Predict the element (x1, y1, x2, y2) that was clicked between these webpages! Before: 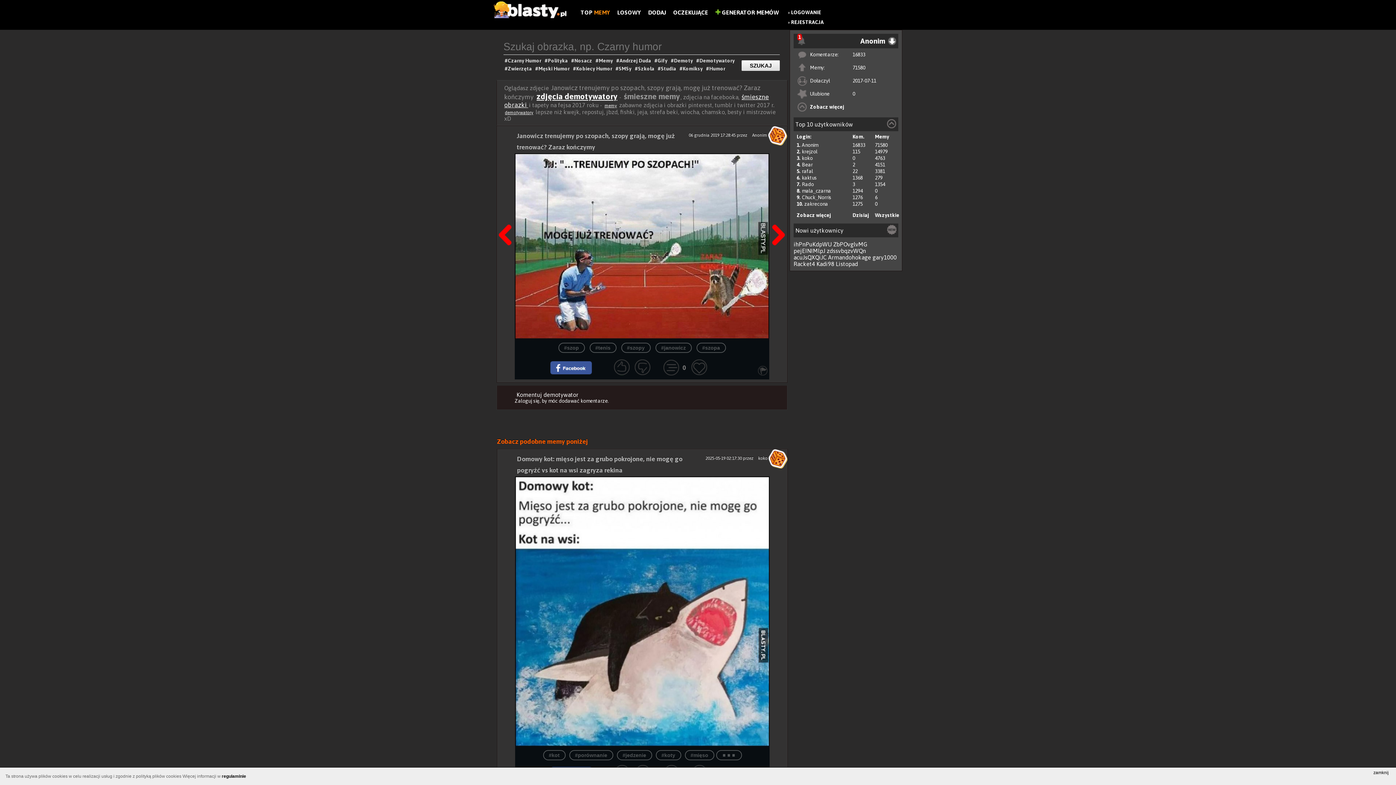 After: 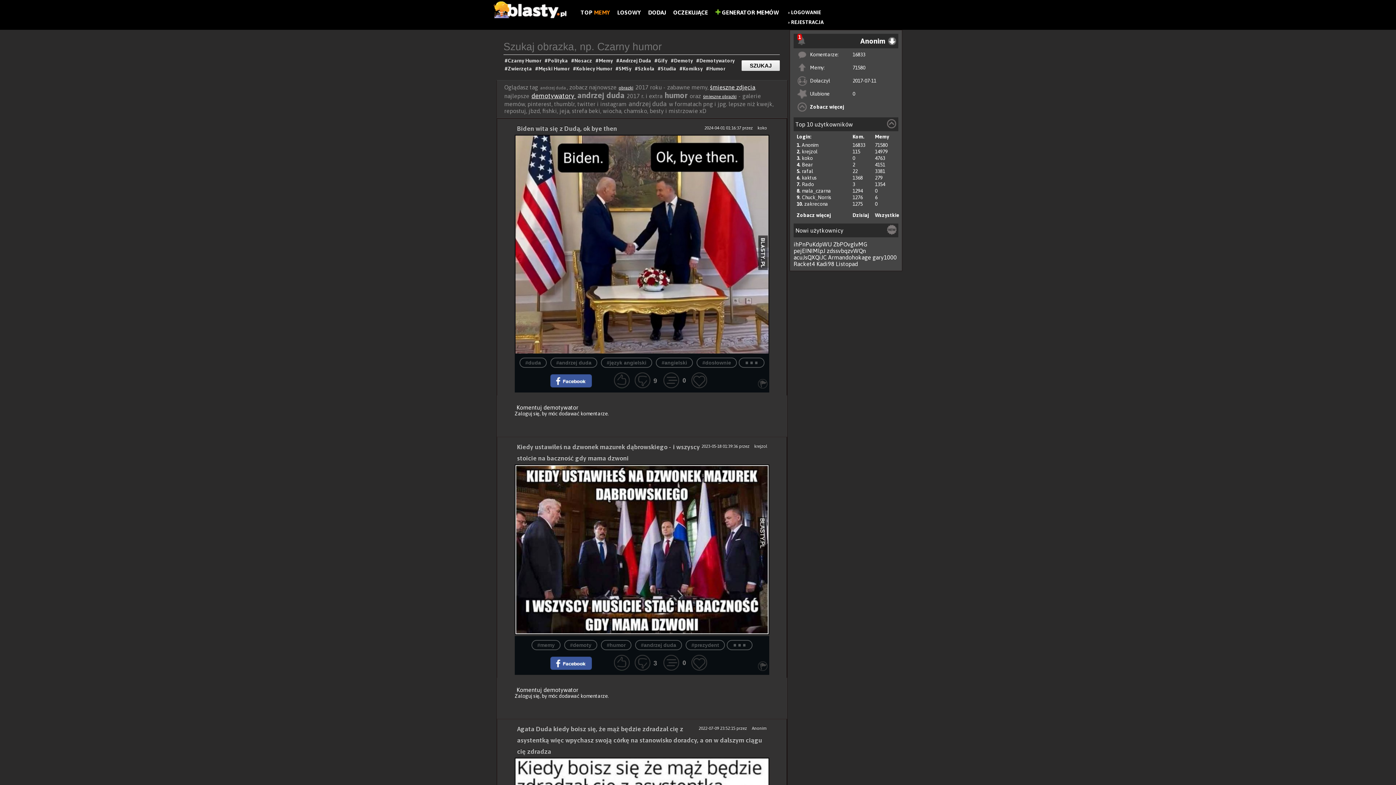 Action: bbox: (615, 58, 652, 63) label: #Andrzej Duda